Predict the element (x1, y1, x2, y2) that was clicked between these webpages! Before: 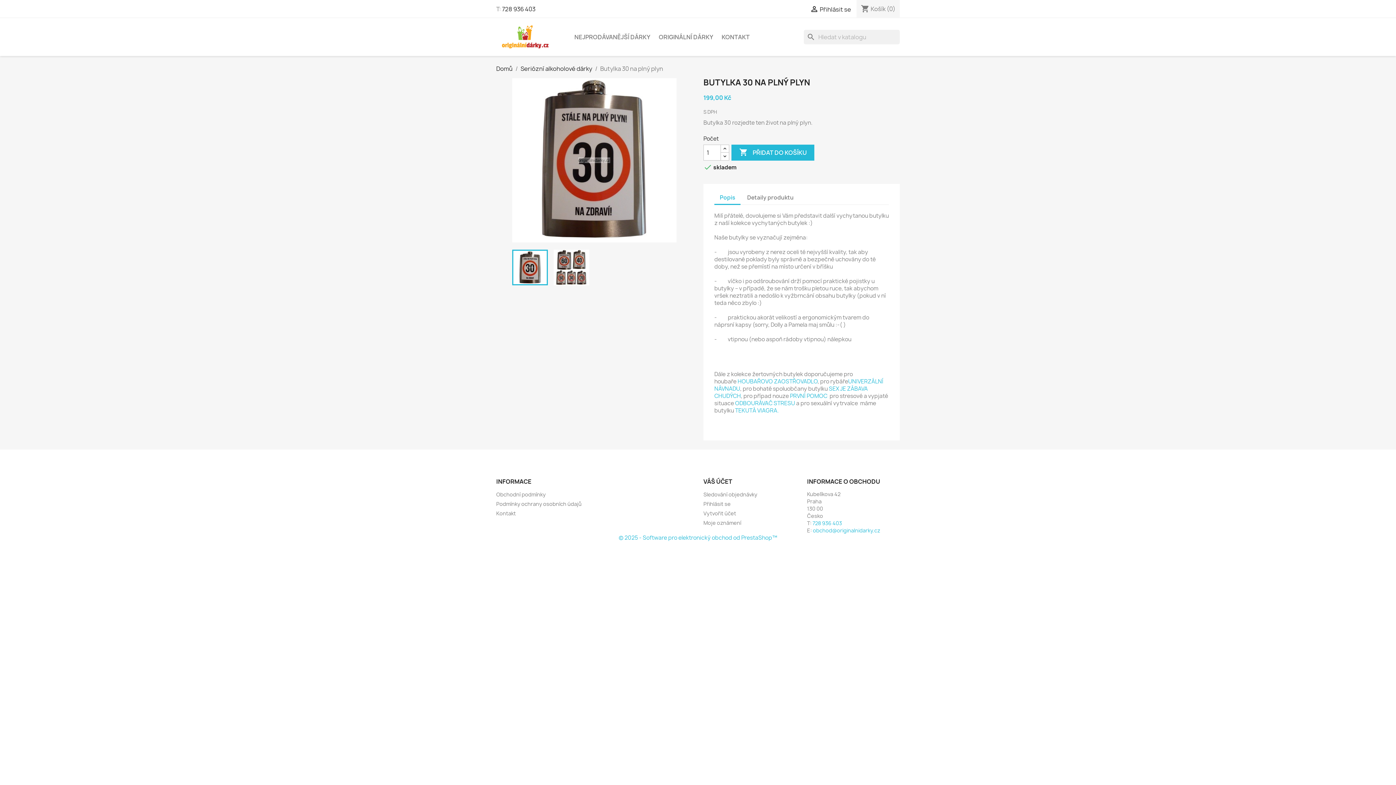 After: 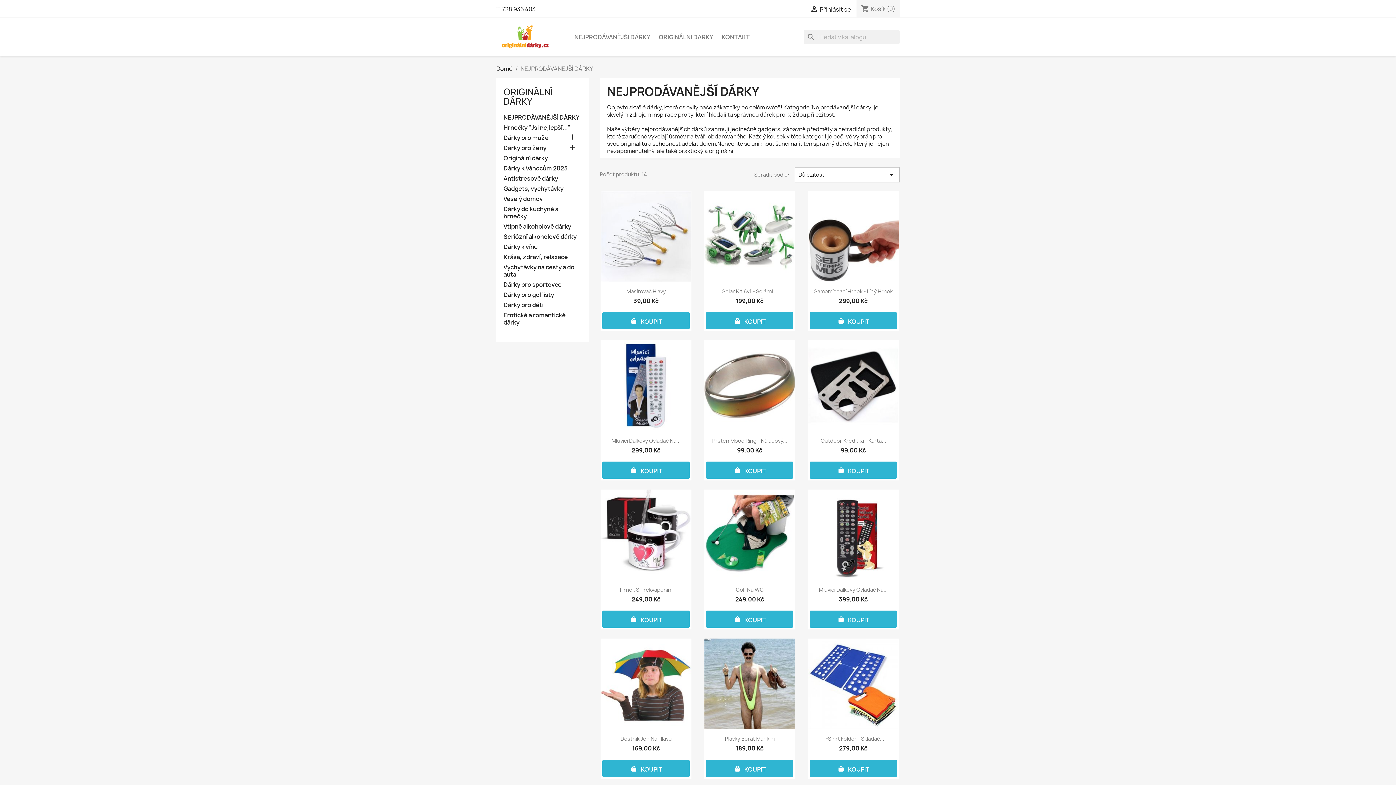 Action: bbox: (570, 29, 654, 44) label: NEJPRODÁVANĚJŠÍ DÁRKY